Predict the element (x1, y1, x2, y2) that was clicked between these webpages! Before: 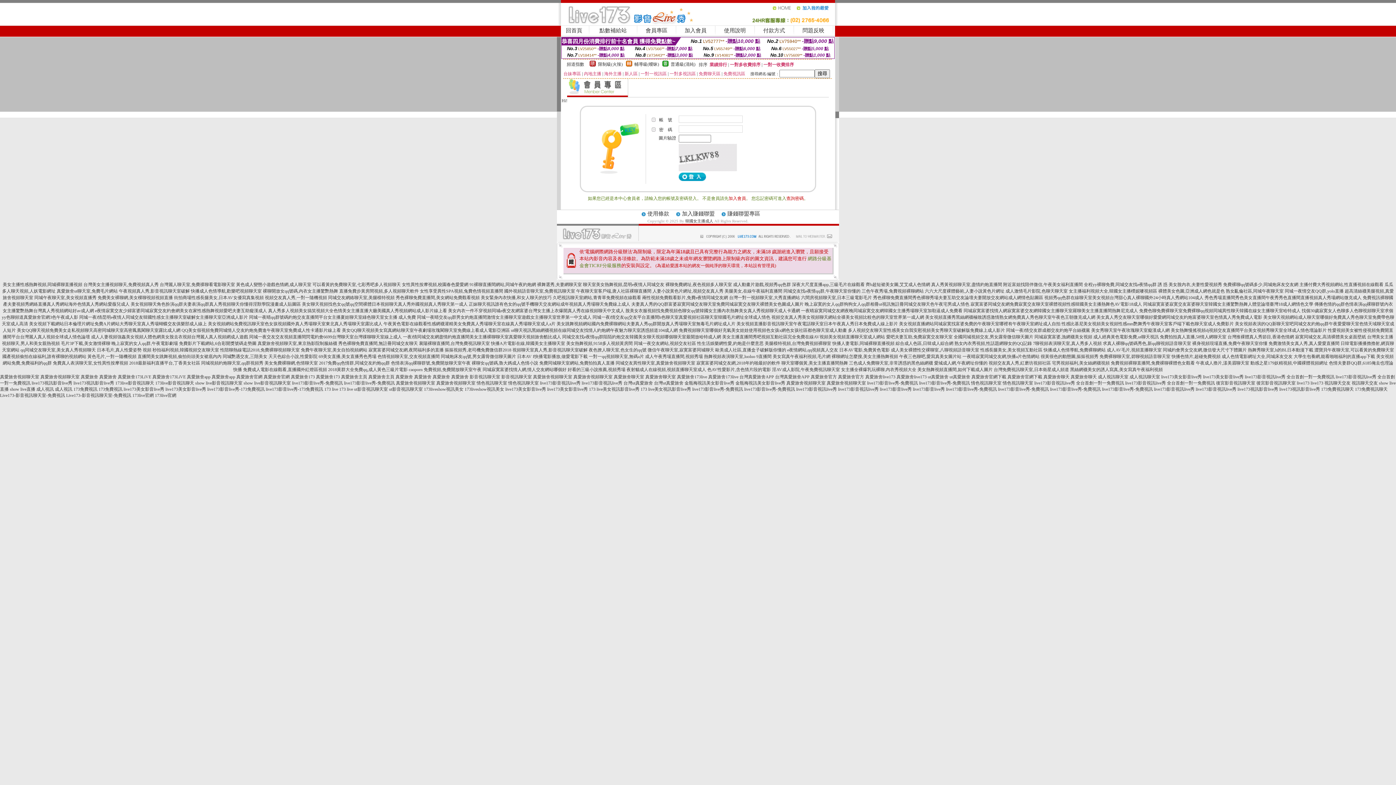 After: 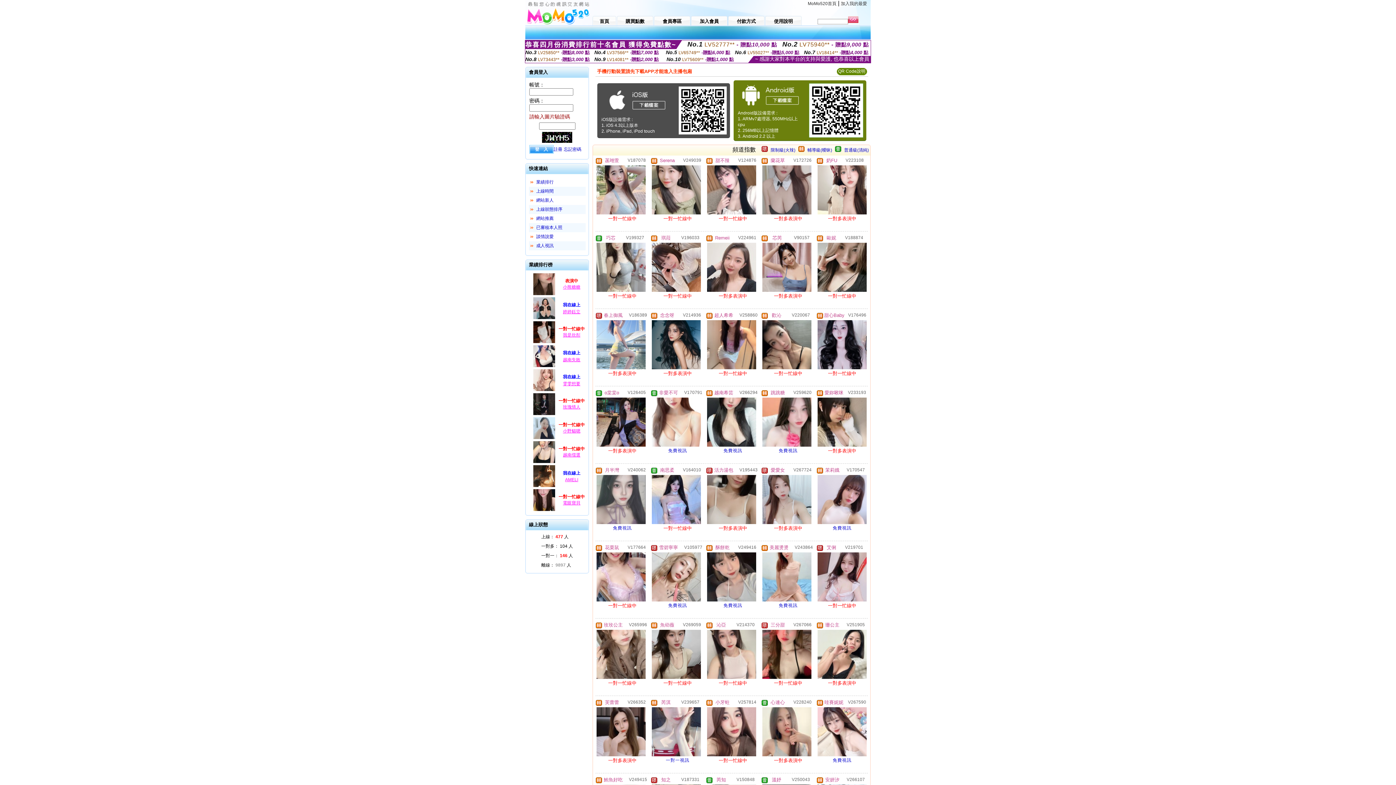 Action: label: 真人秀黃視頻聊天室,盡情約炮直播間 bbox: (931, 282, 1002, 287)